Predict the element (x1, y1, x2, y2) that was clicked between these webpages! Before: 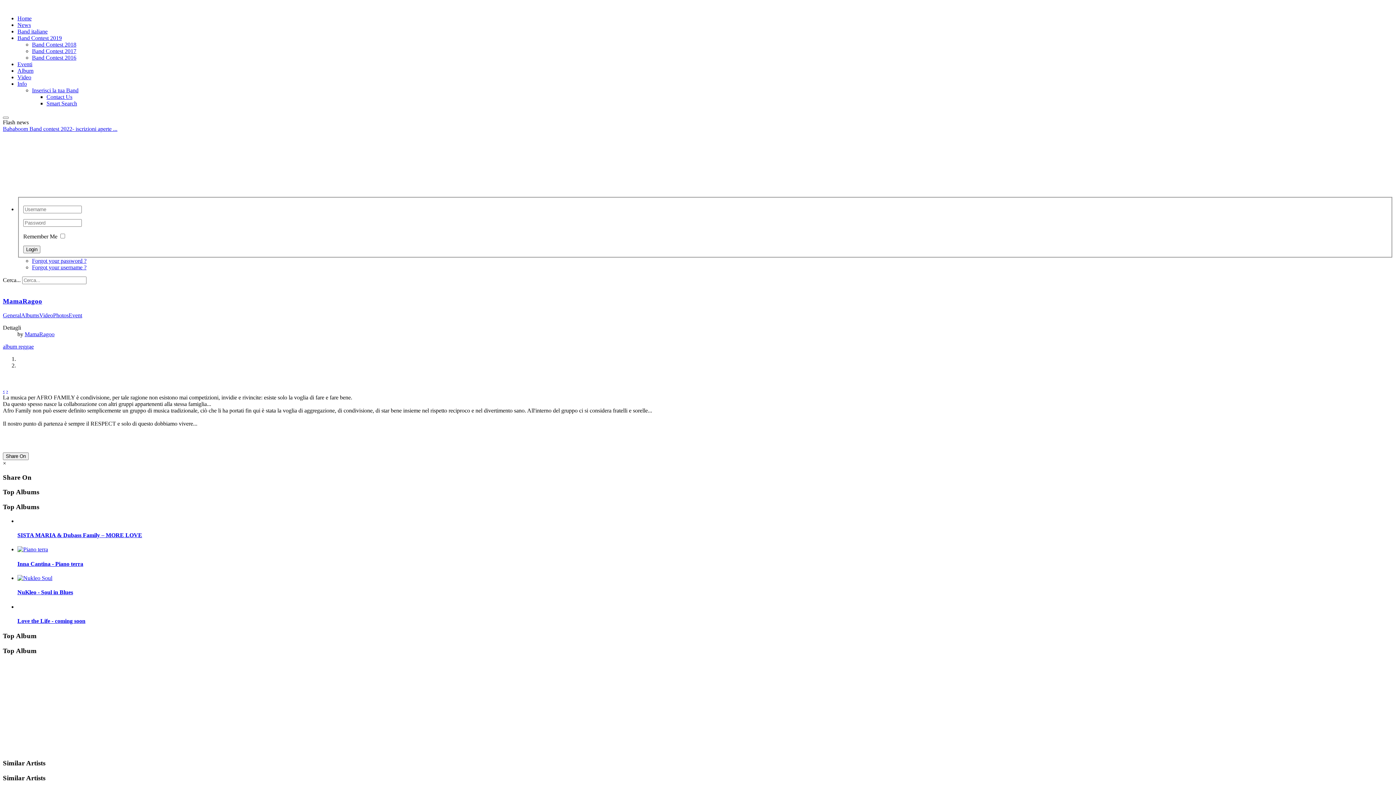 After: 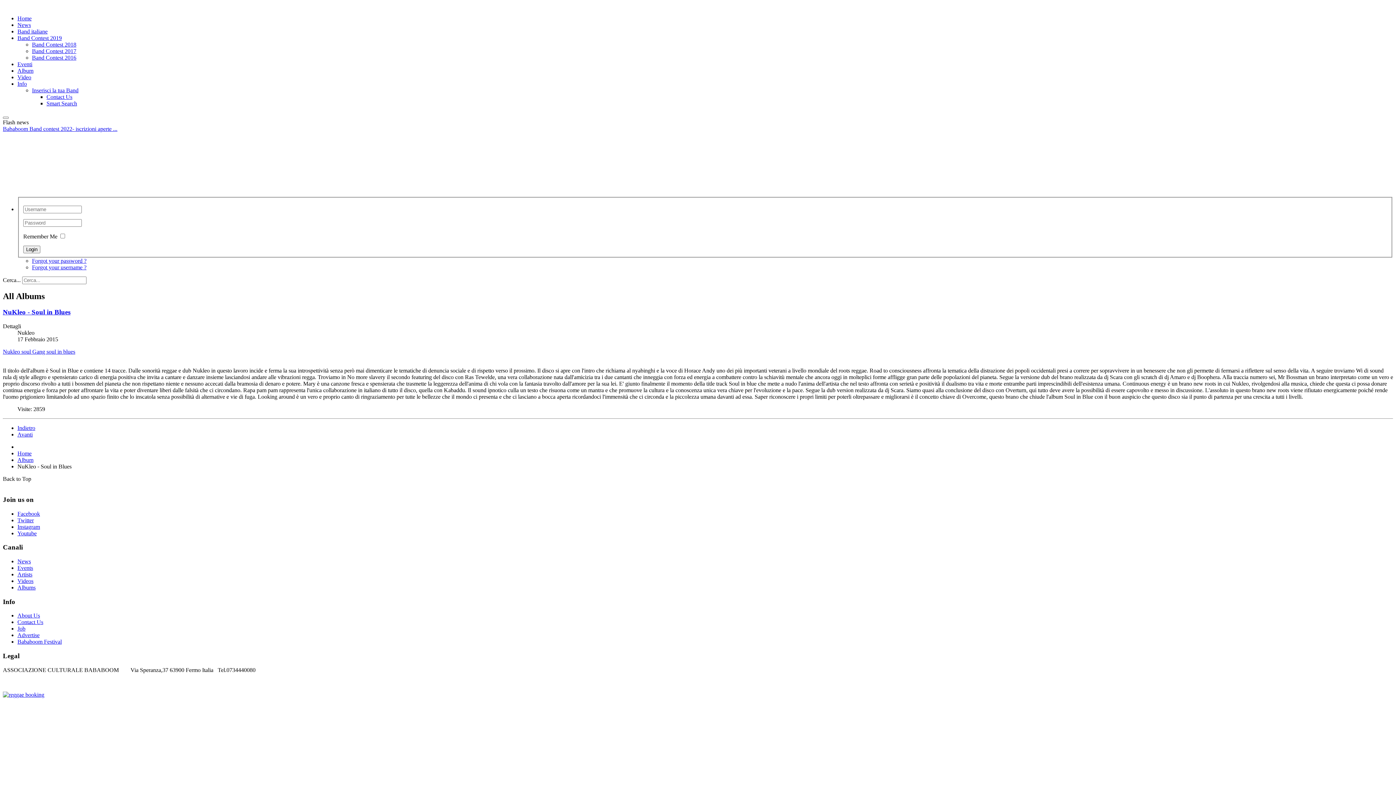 Action: label: NuKleo - Soul in Blues bbox: (17, 589, 73, 595)